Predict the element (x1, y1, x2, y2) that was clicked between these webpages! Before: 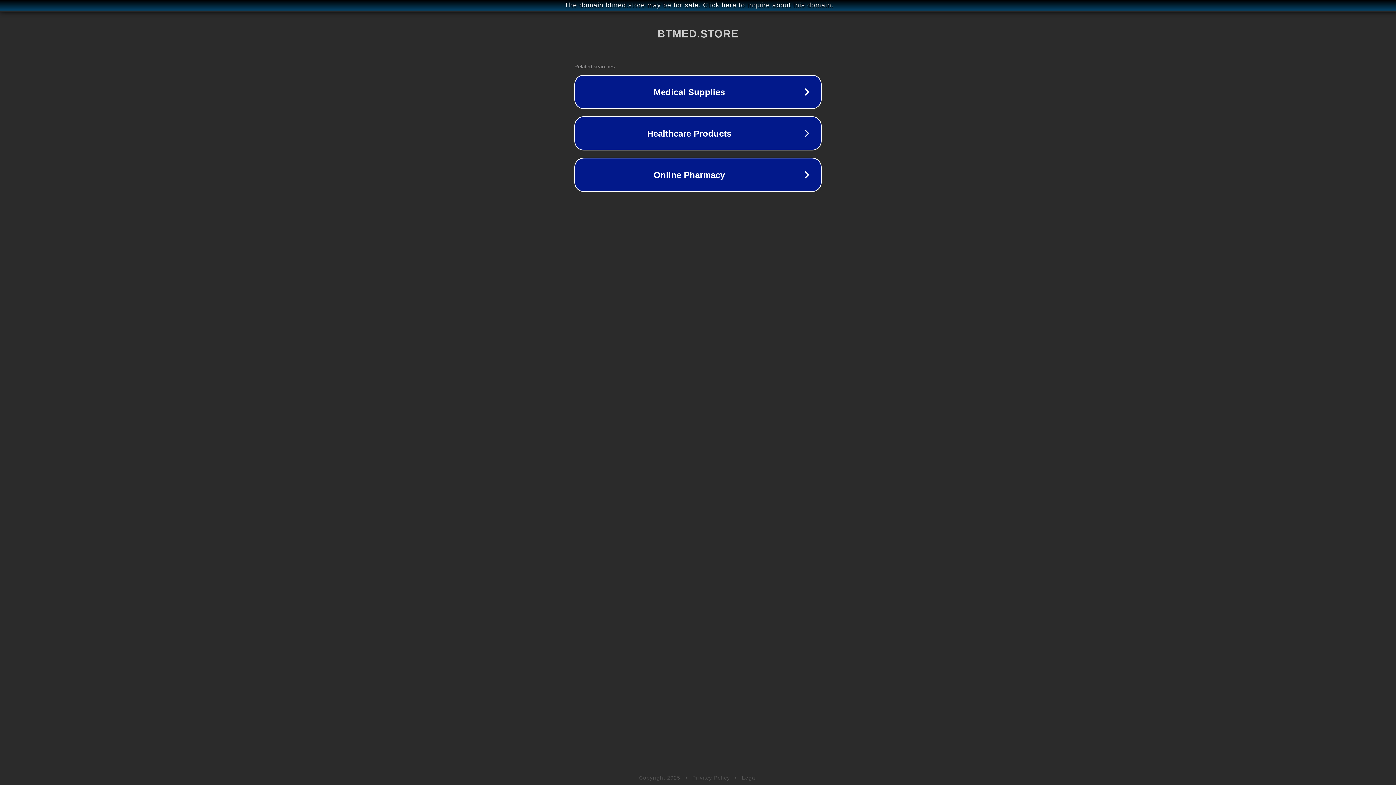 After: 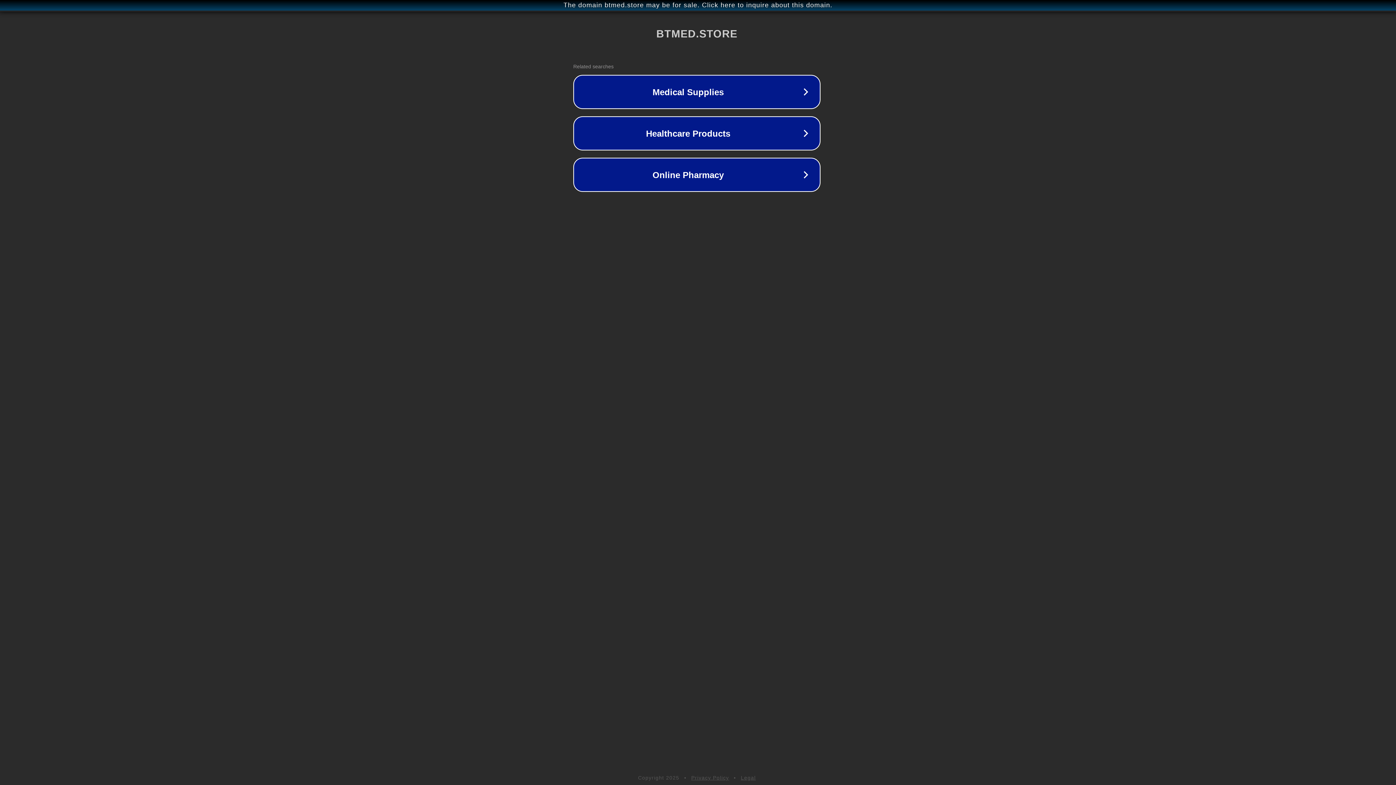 Action: label: The domain btmed.store may be for sale. Click here to inquire about this domain. bbox: (1, 1, 1397, 9)